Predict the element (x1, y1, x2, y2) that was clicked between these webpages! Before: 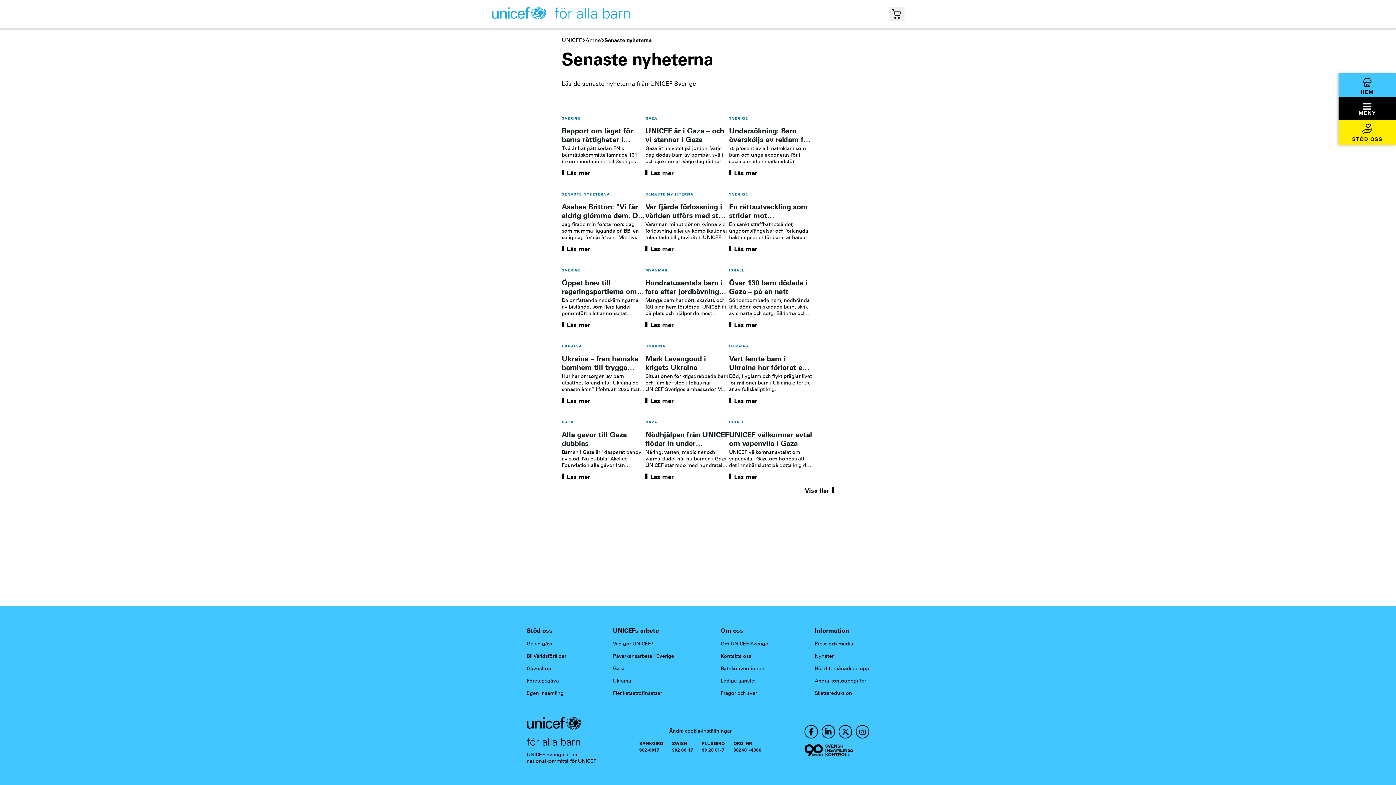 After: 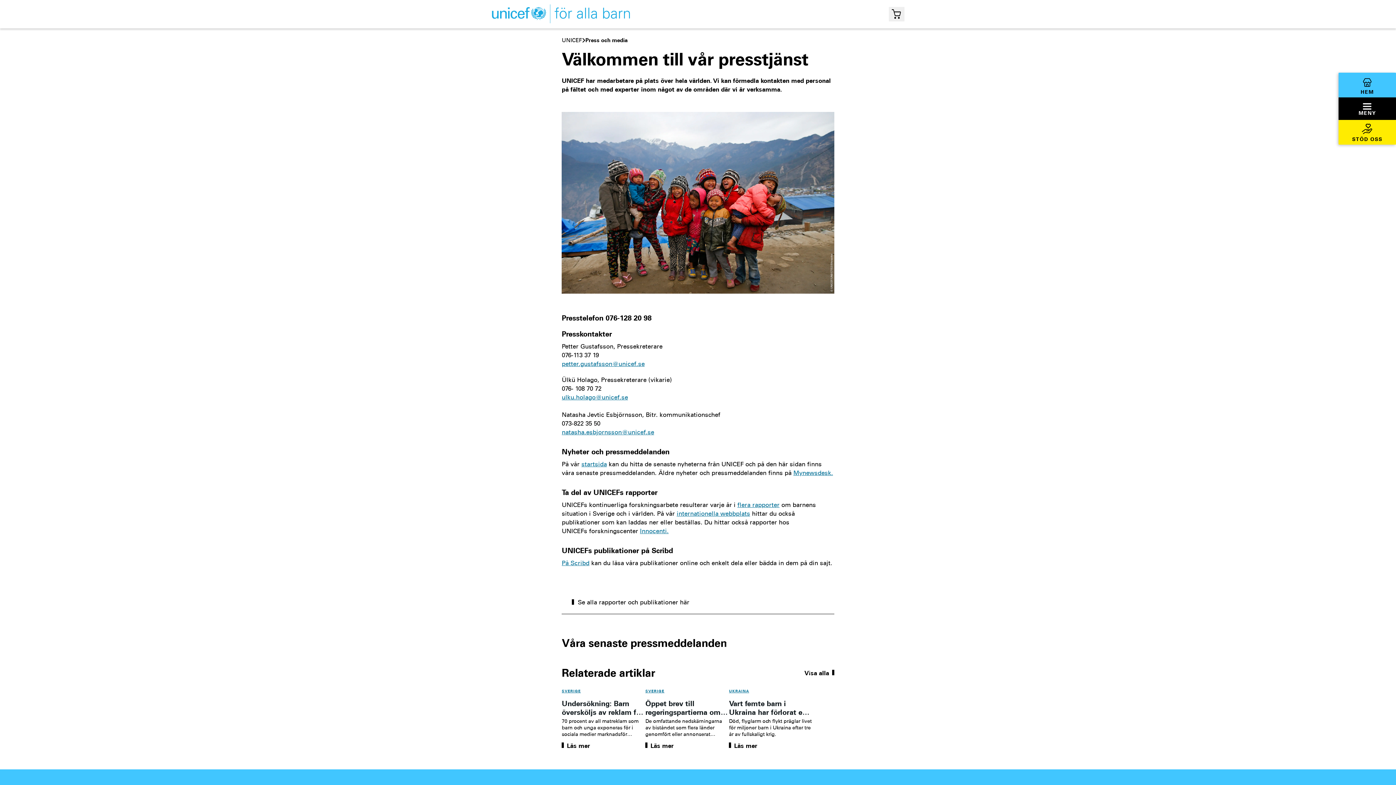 Action: label: Press och media bbox: (814, 641, 853, 647)